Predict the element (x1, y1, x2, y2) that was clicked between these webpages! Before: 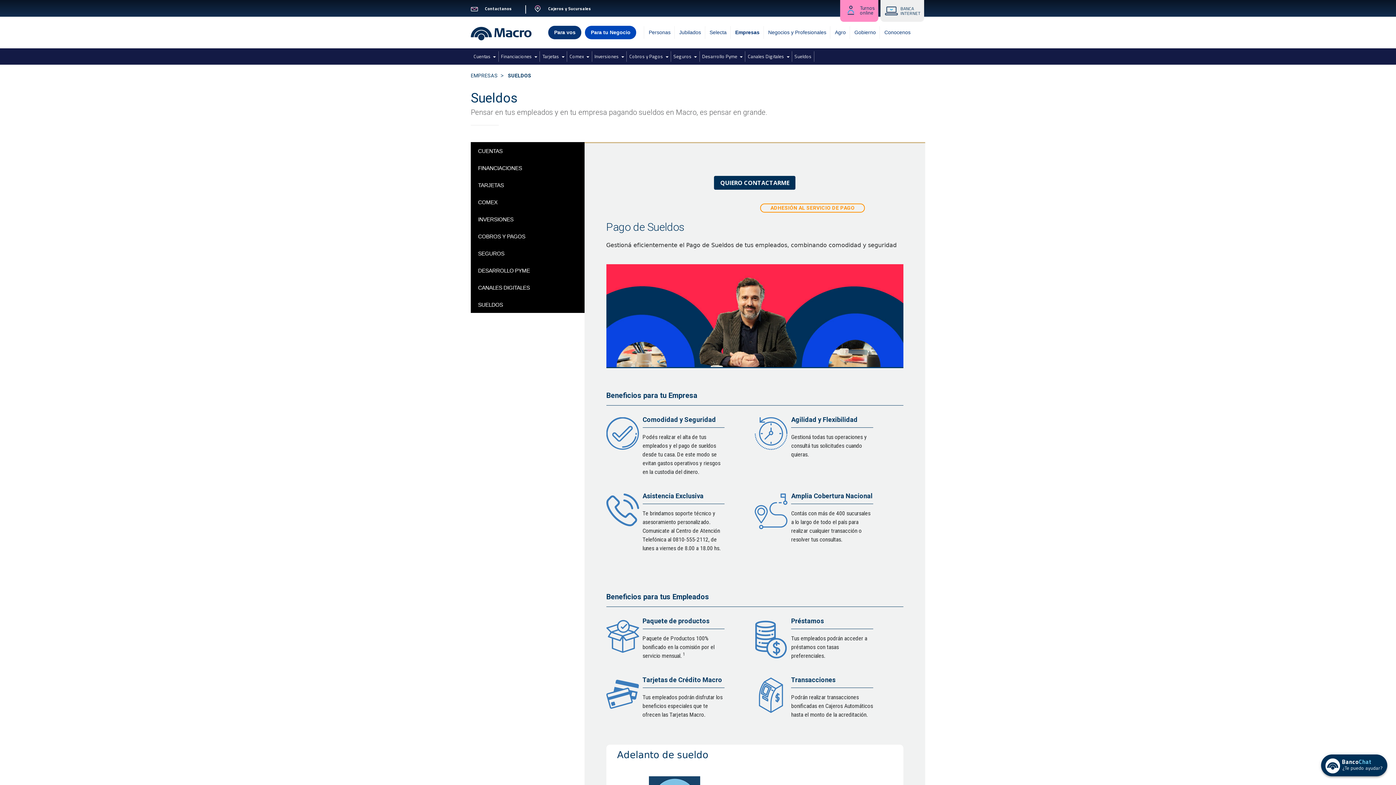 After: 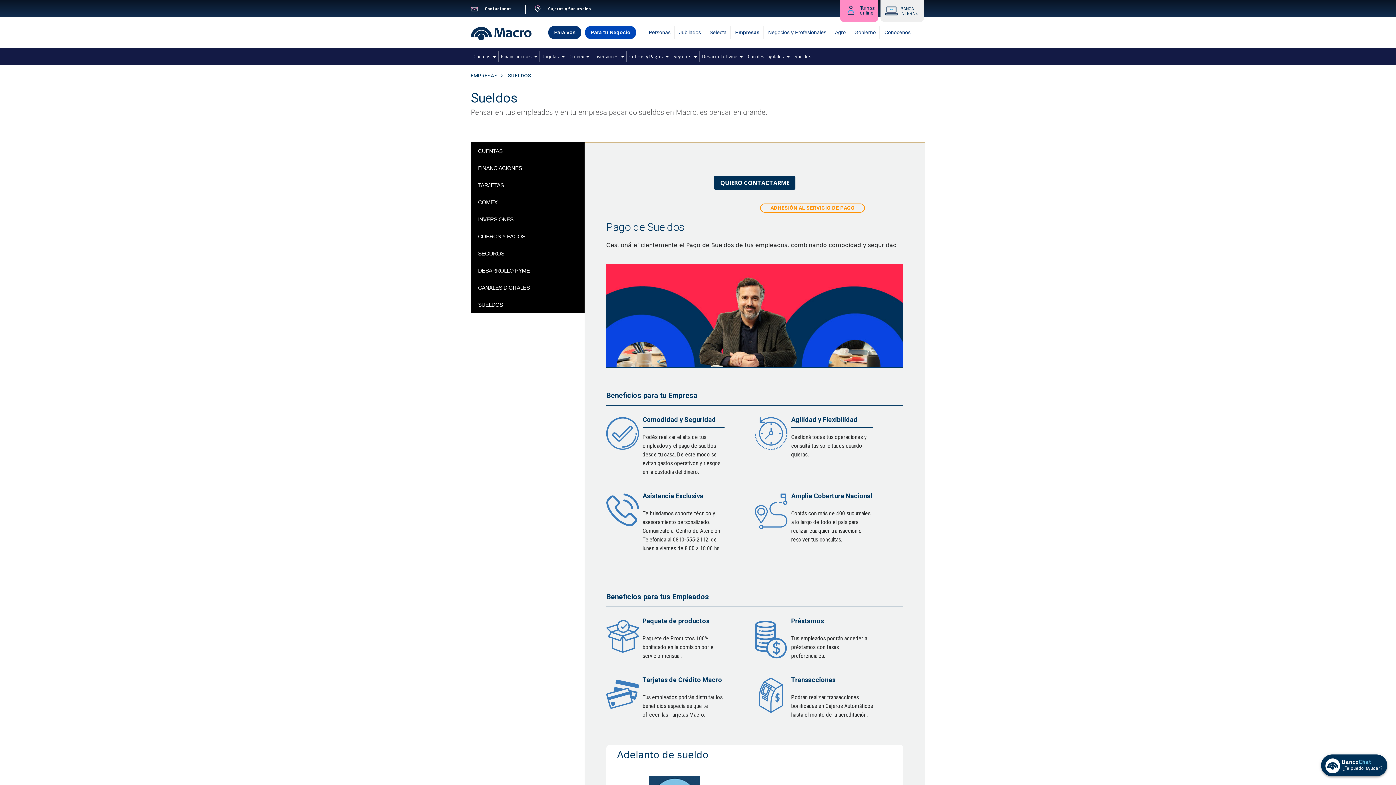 Action: label: Sueldos bbox: (792, 51, 814, 61)